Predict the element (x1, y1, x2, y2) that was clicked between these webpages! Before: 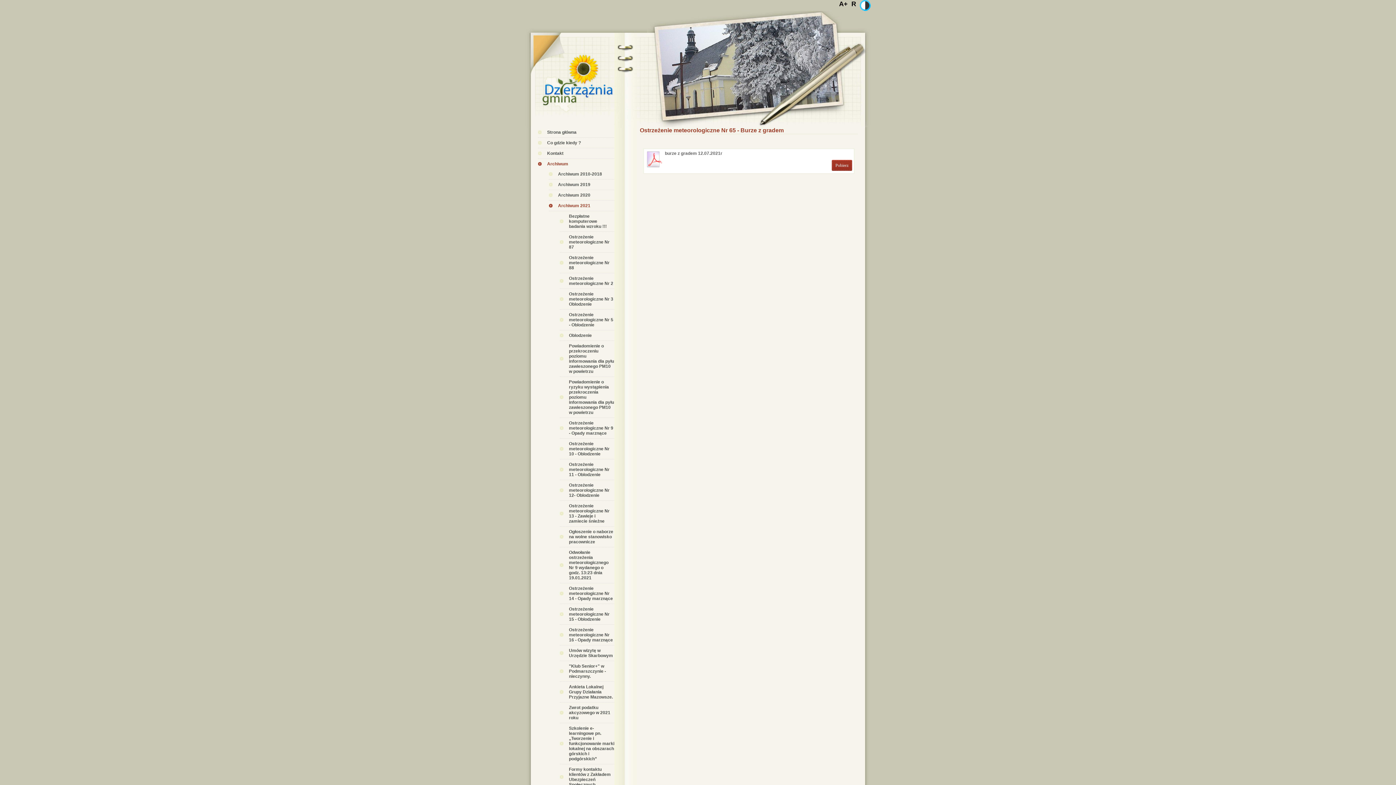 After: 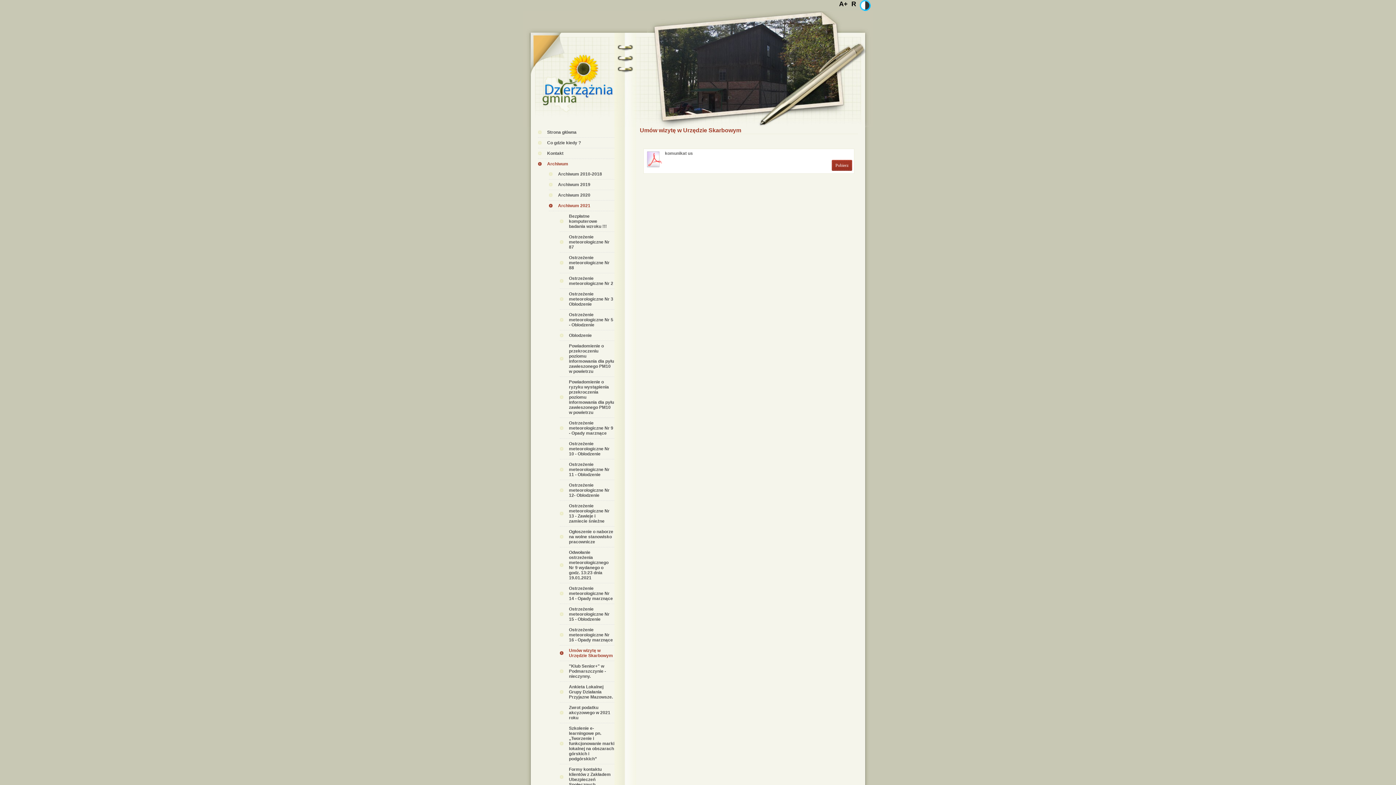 Action: label: Umów wizytę w Urzędzie Skarbowym bbox: (560, 645, 614, 661)